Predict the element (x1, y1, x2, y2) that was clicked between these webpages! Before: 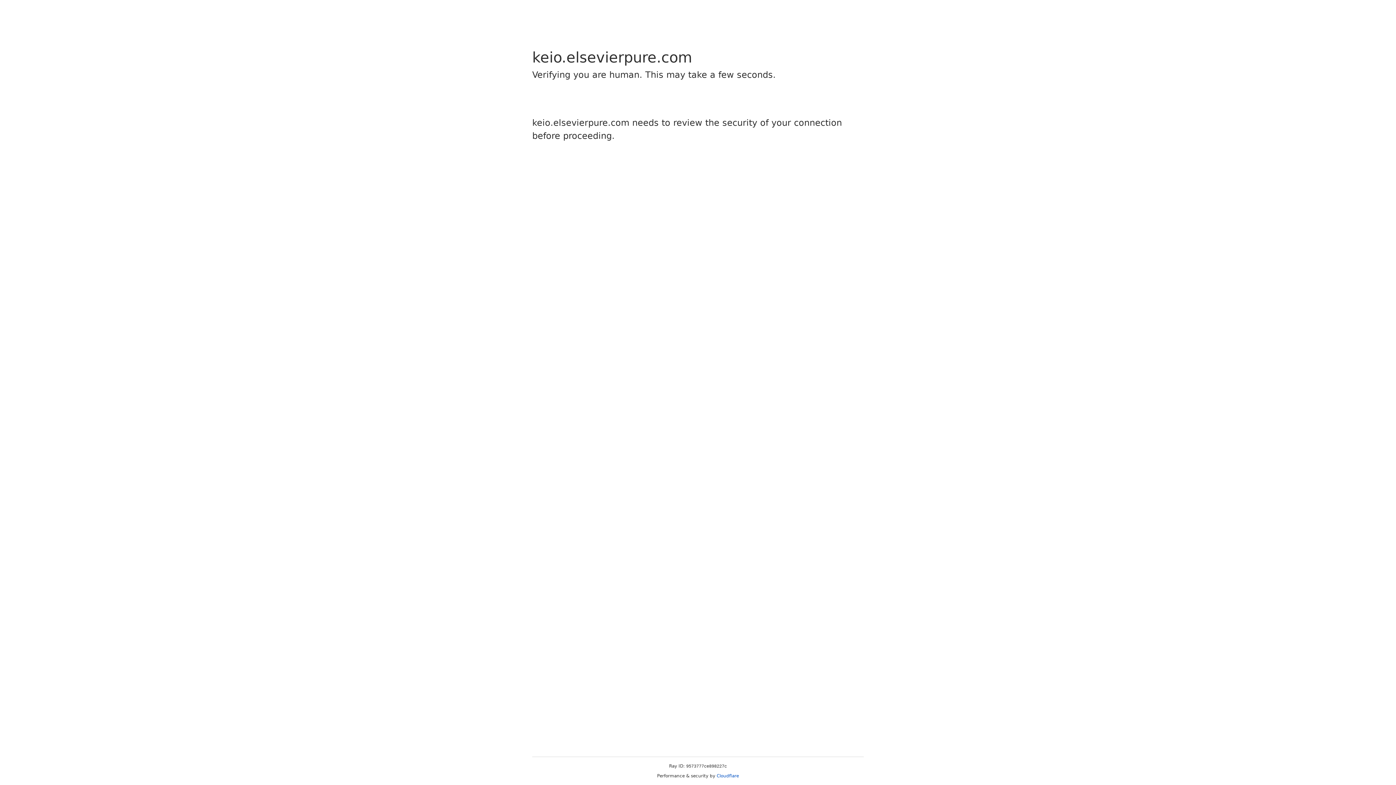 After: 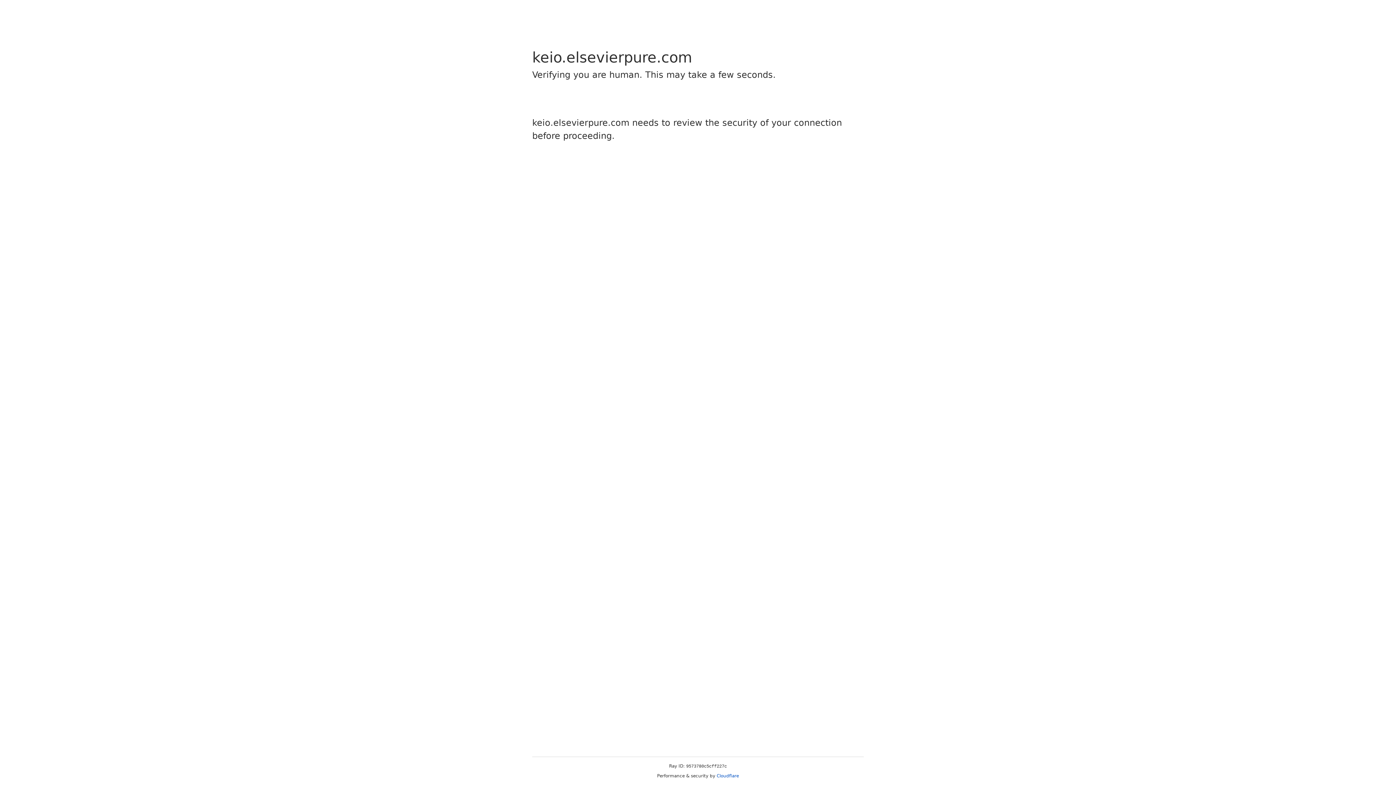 Action: label: Cloudflare bbox: (716, 773, 739, 778)